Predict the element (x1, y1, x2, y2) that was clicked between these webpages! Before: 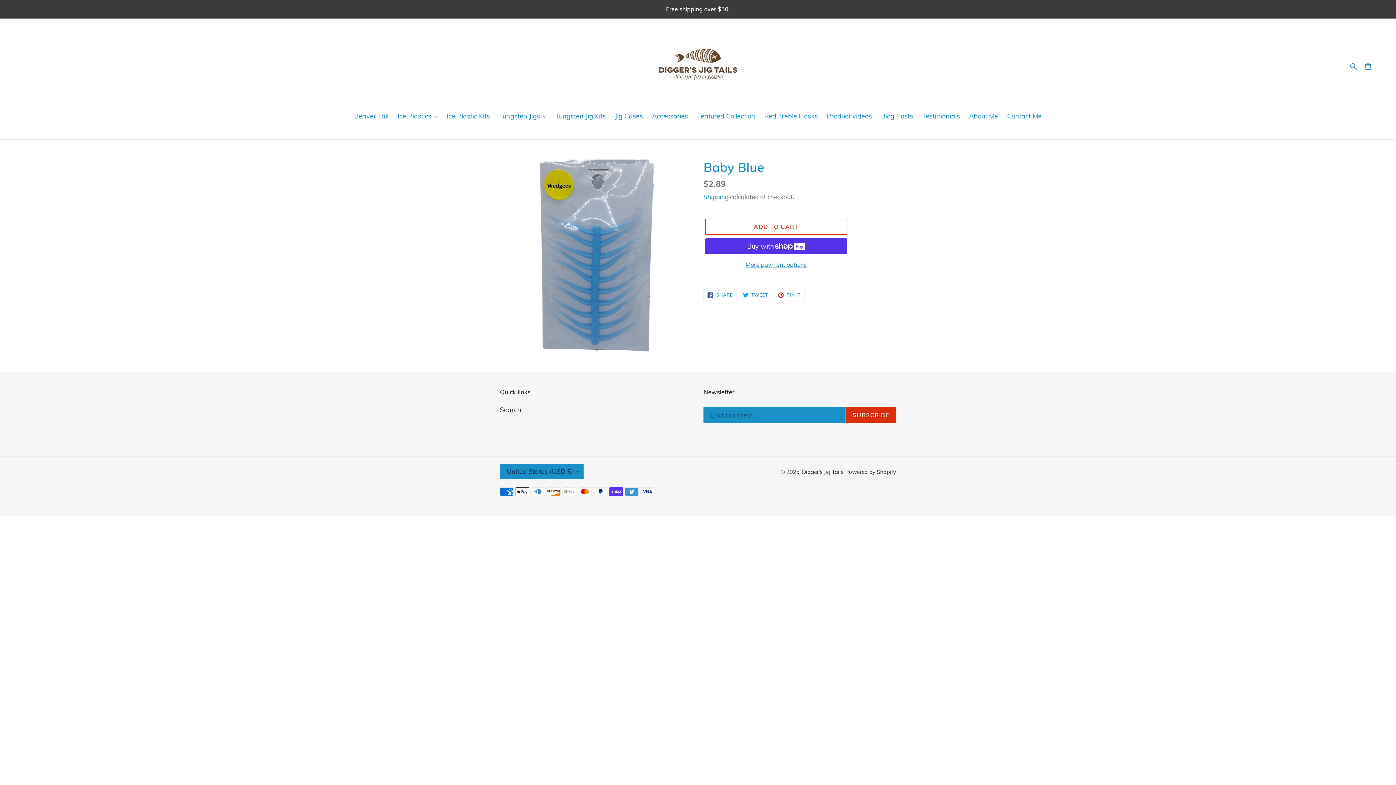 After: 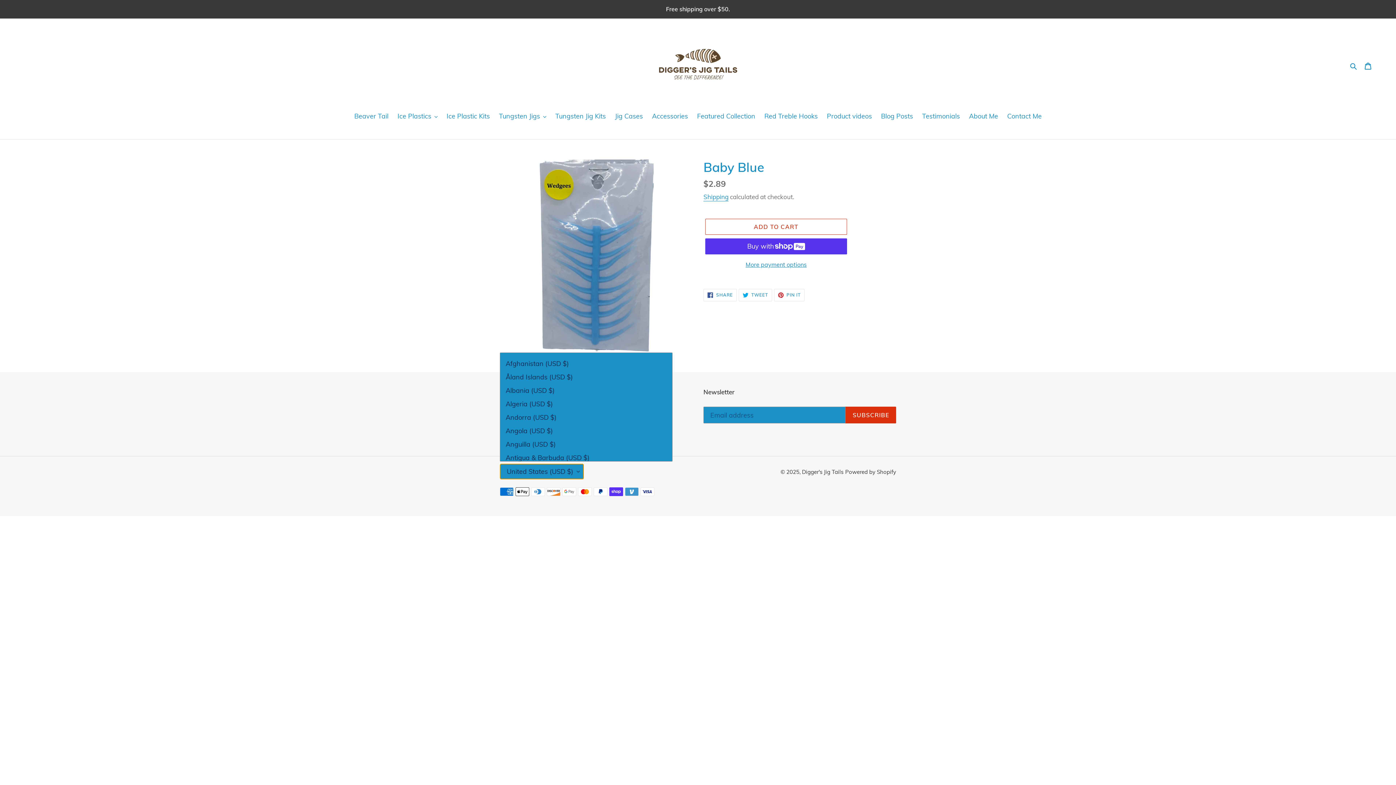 Action: bbox: (500, 464, 584, 479) label: United States (USD $)